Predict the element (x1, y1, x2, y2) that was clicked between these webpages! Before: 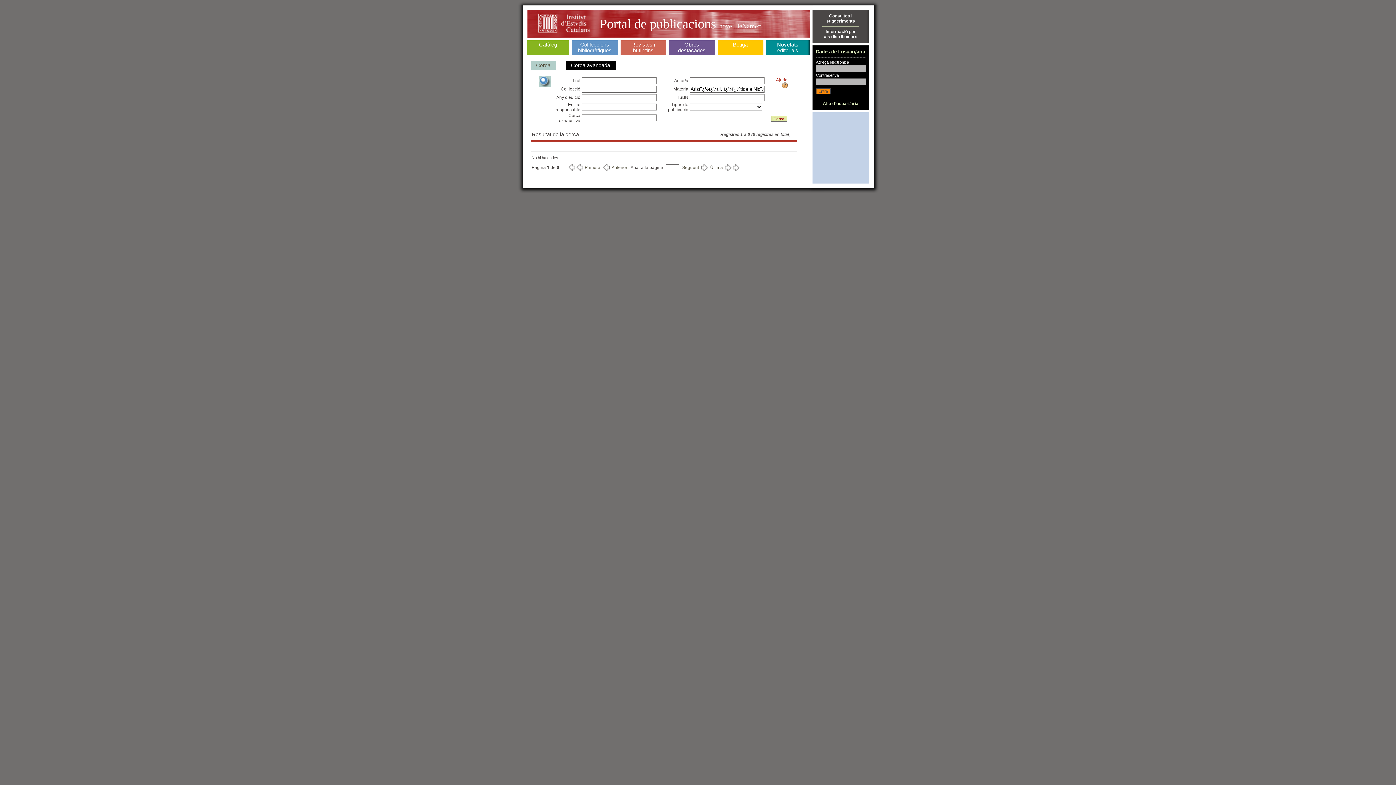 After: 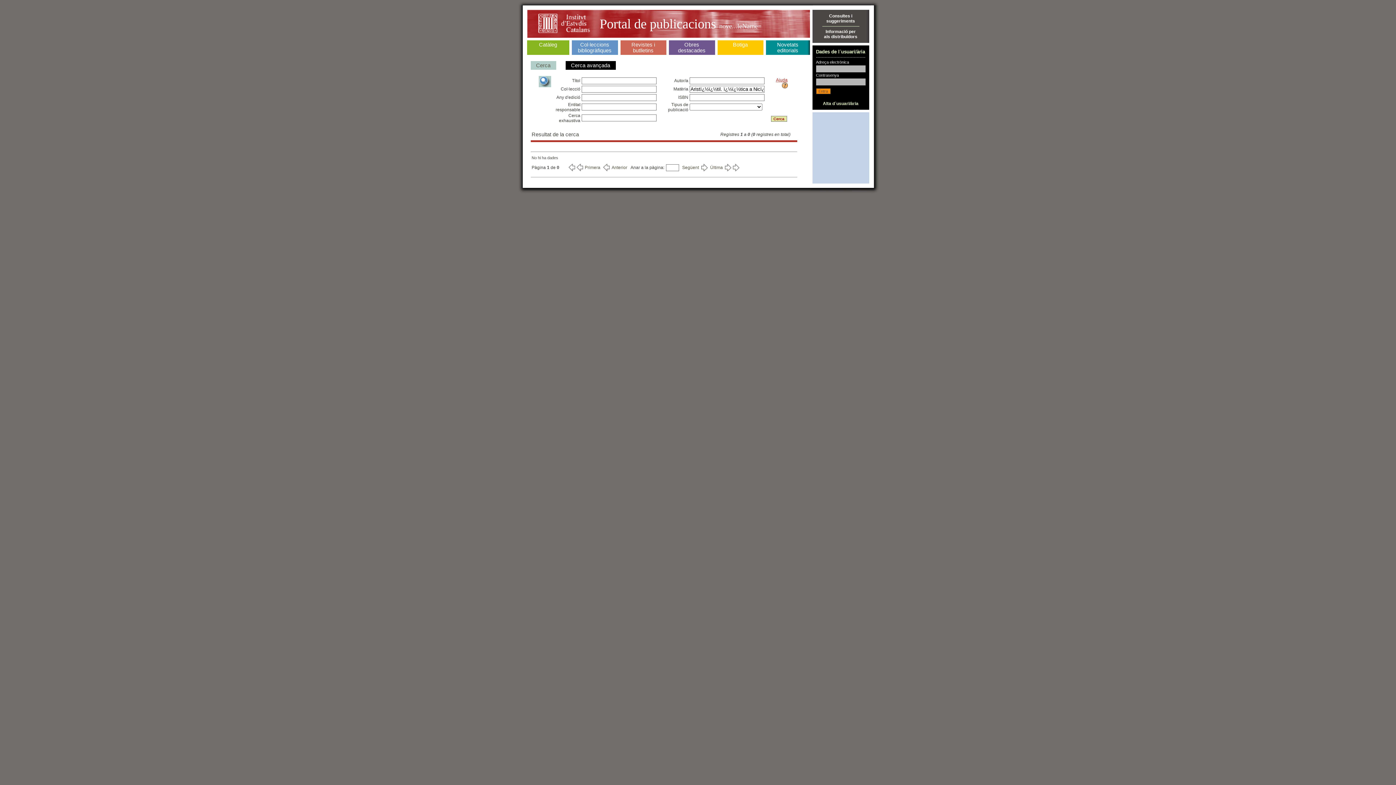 Action: bbox: (824, 29, 857, 39) label: Informació per
als distribuïdors